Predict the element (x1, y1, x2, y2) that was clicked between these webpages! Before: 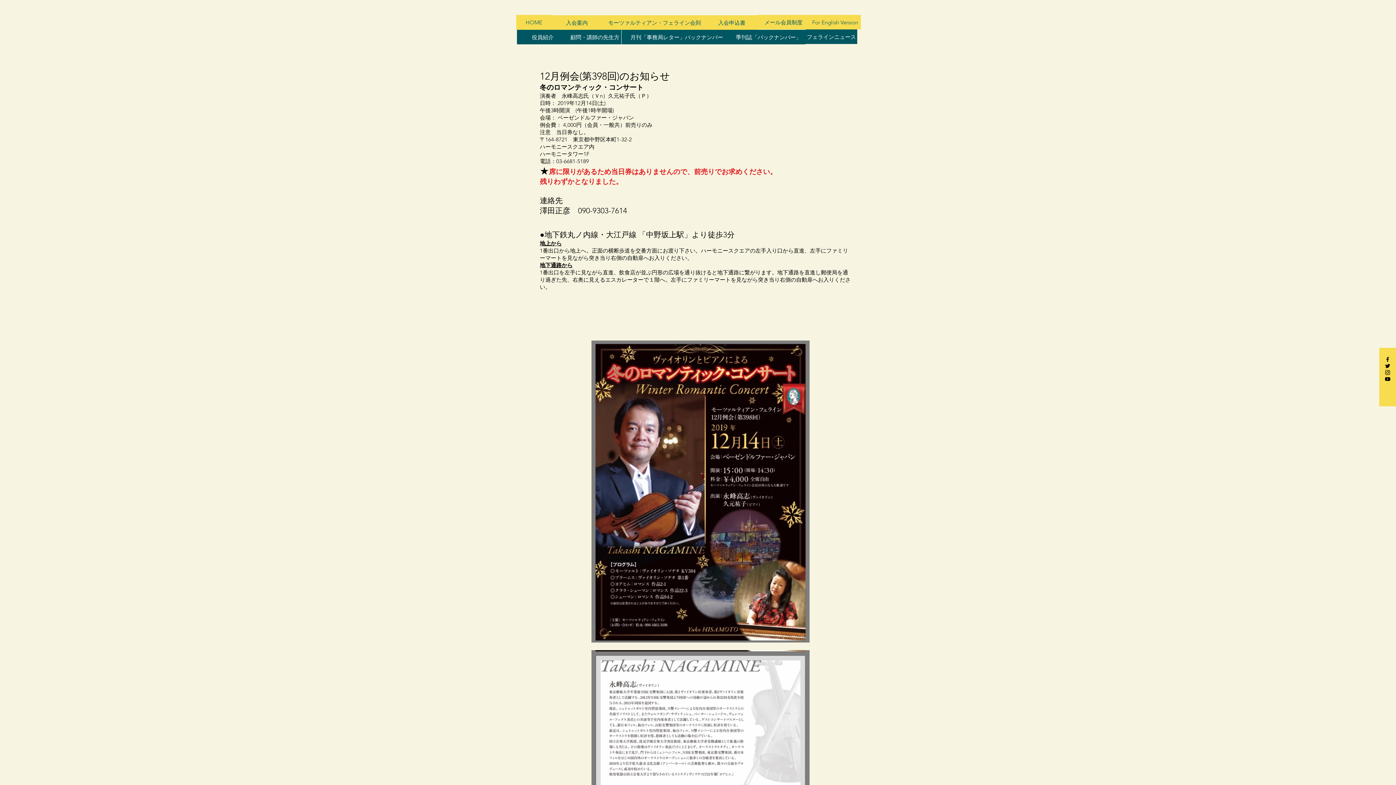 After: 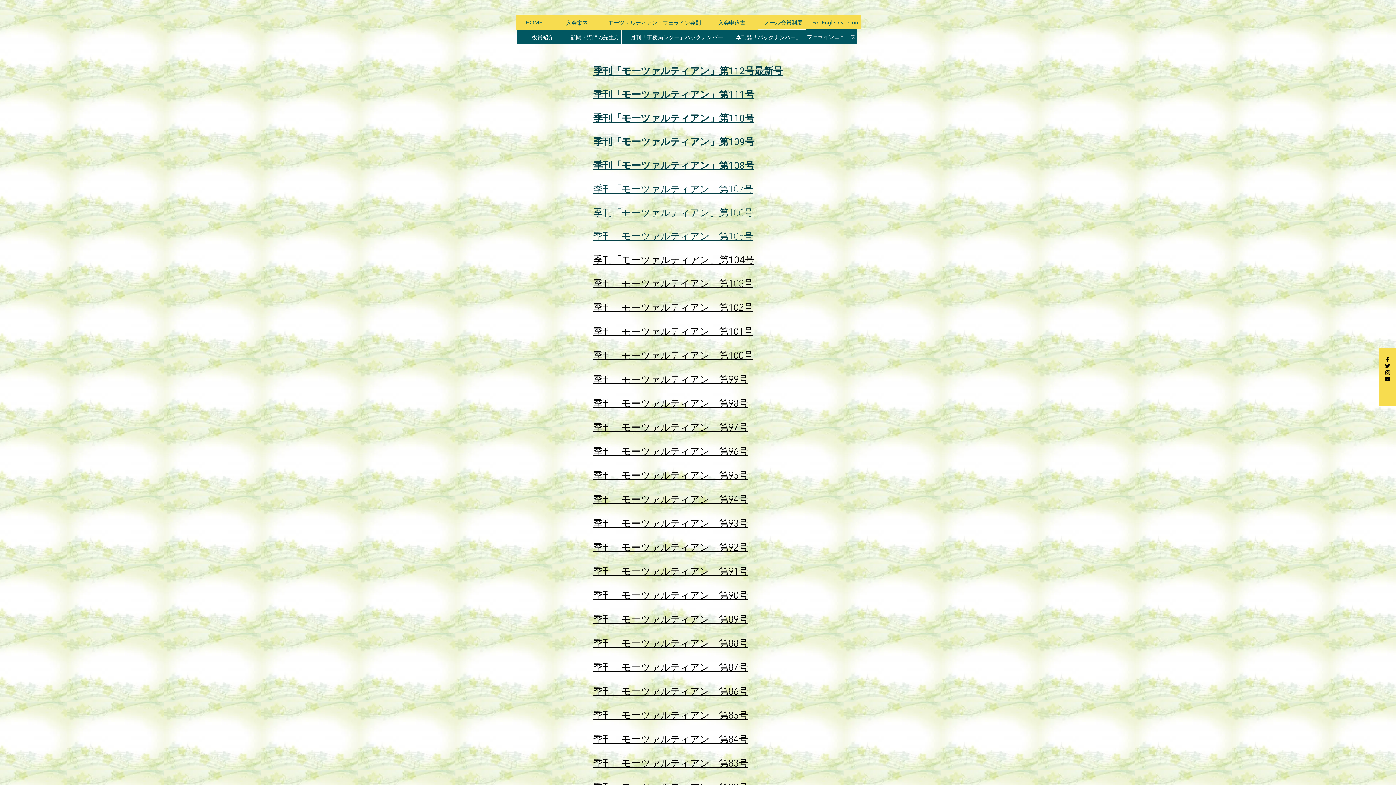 Action: bbox: (731, 29, 805, 44) label: 季刊誌「バックナンバー」